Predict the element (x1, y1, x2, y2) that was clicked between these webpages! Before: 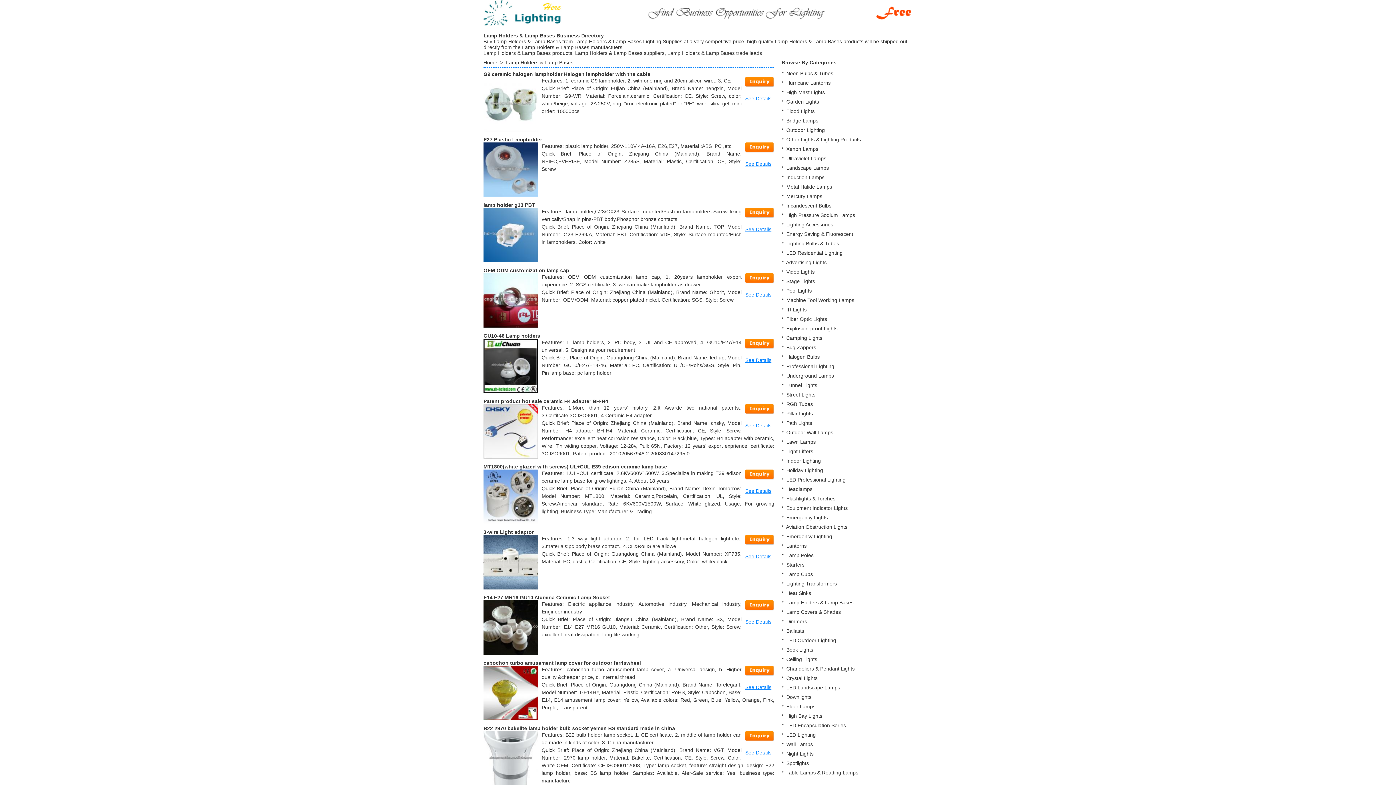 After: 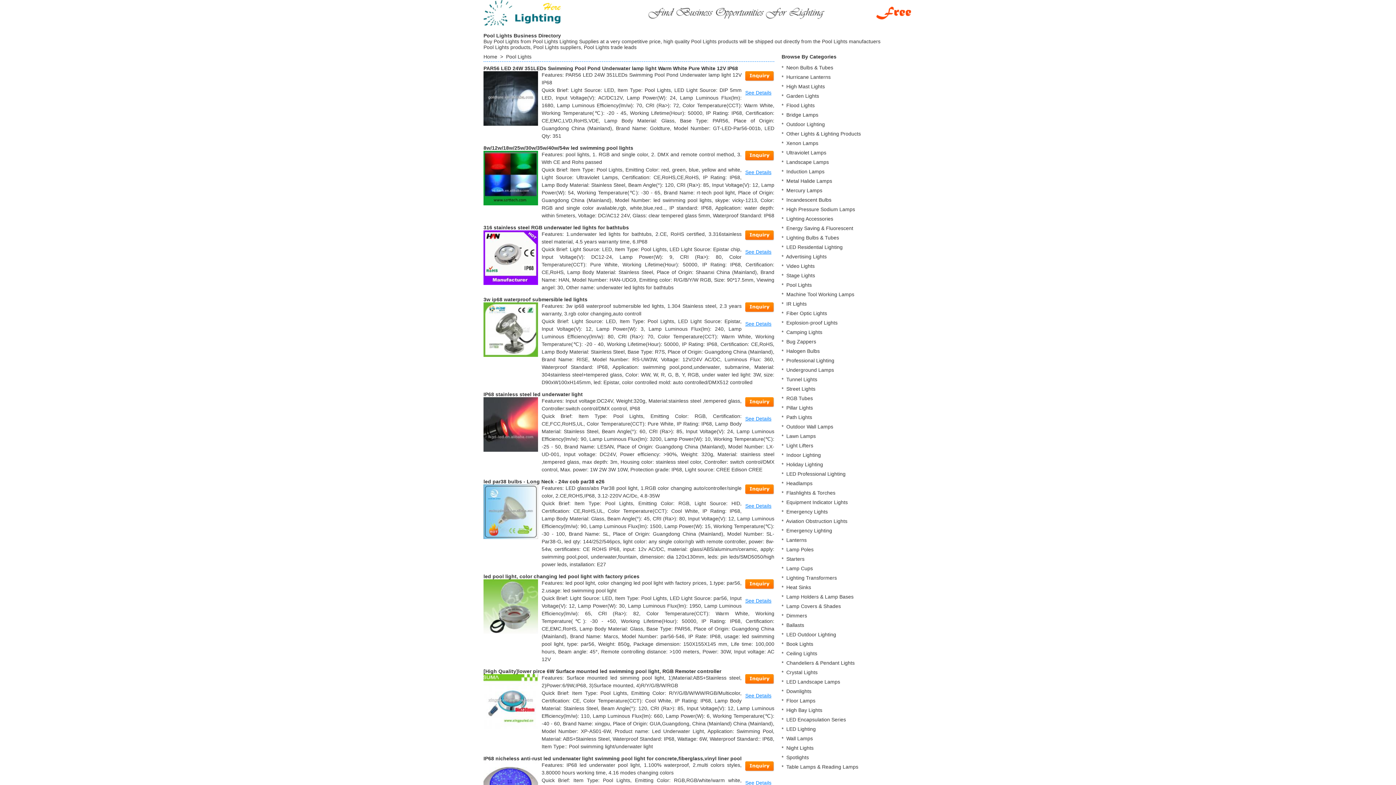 Action: label: Pool Lights bbox: (786, 288, 812, 293)